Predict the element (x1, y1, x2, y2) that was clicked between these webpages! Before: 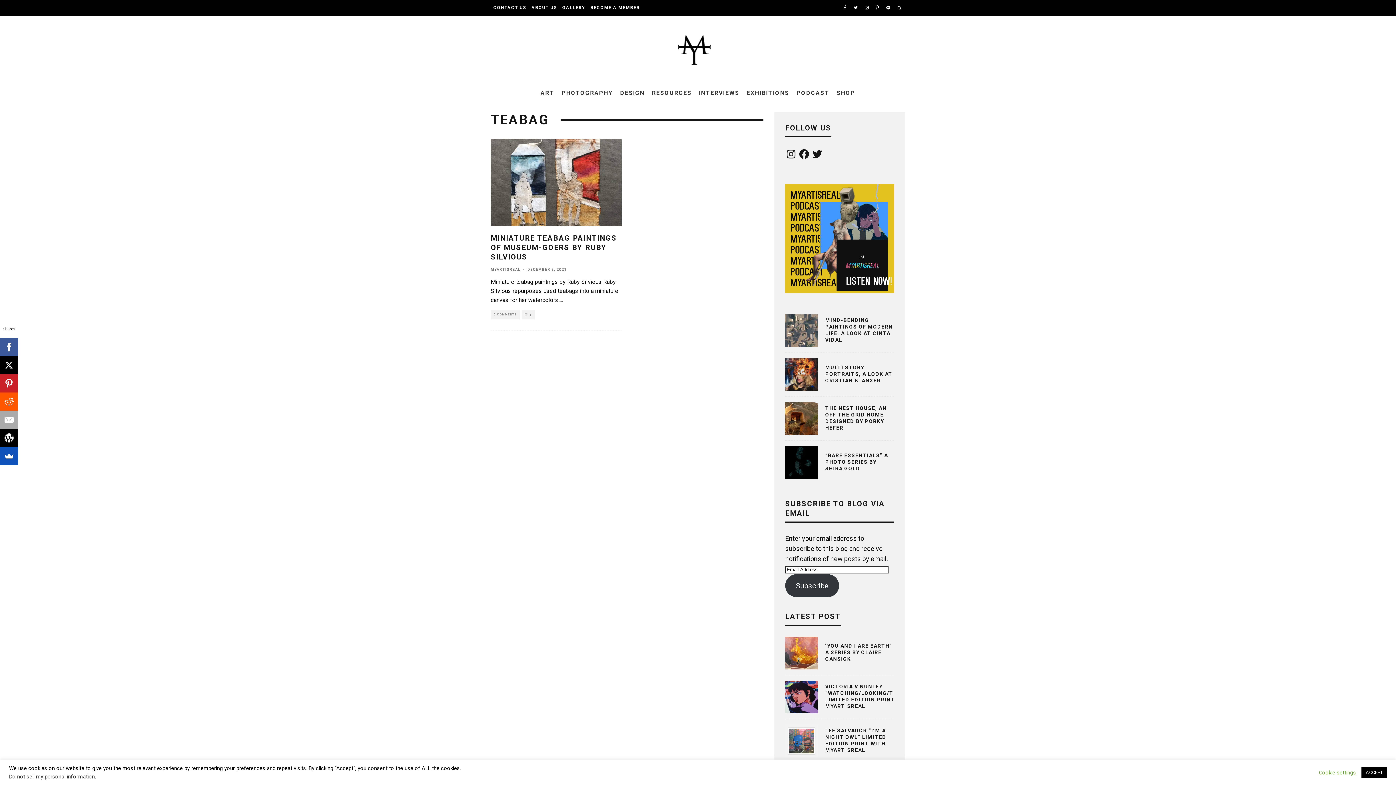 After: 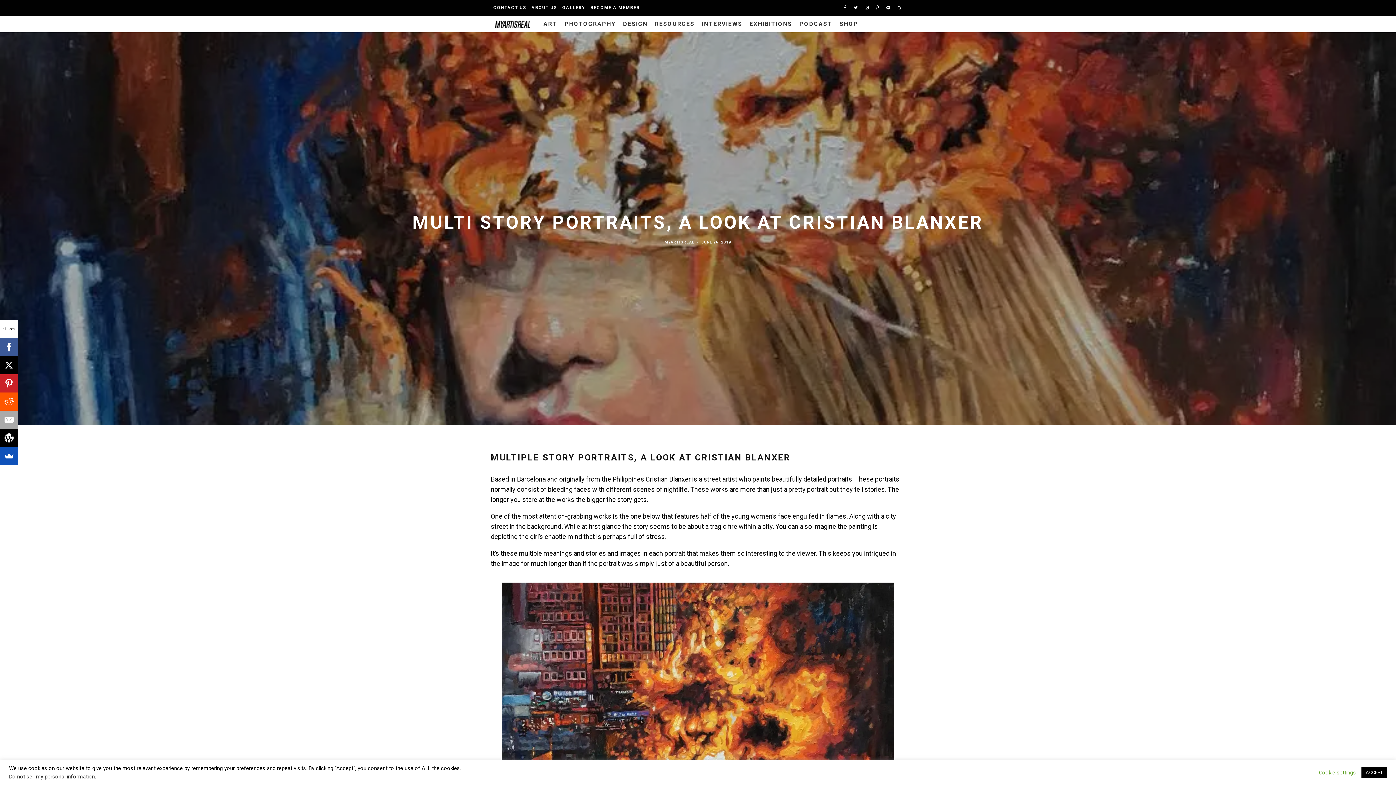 Action: bbox: (785, 358, 818, 391)